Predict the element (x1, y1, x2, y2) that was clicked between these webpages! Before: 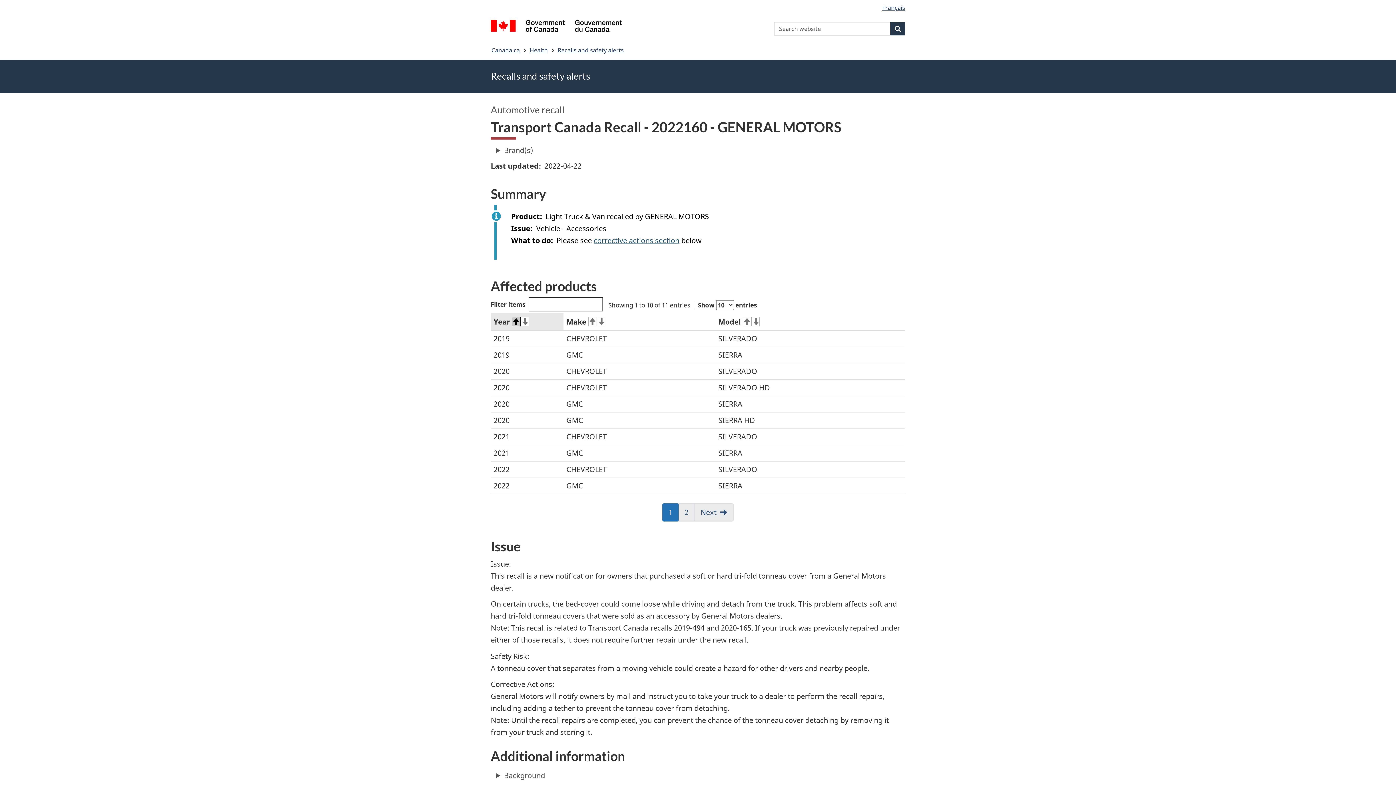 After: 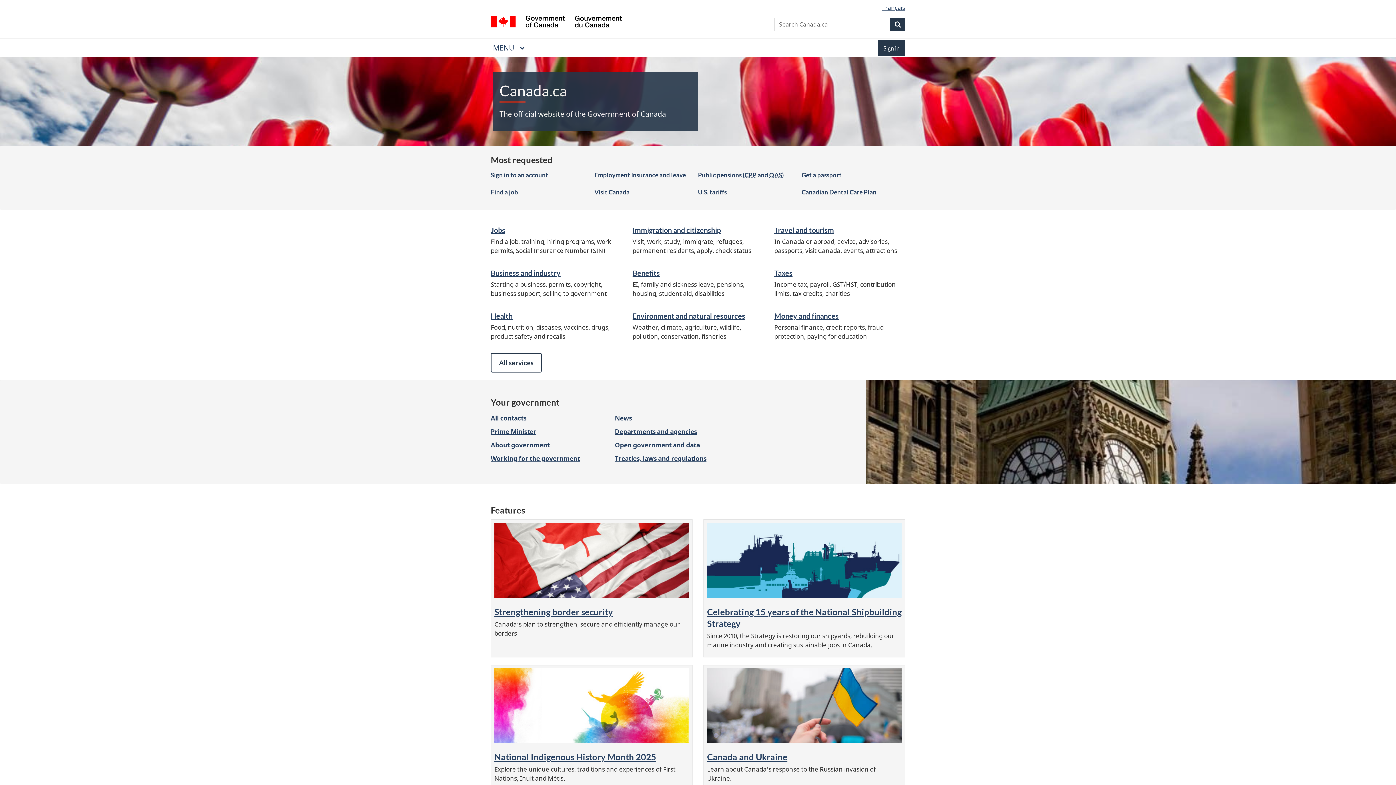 Action: label: Canada.ca bbox: (491, 44, 520, 55)